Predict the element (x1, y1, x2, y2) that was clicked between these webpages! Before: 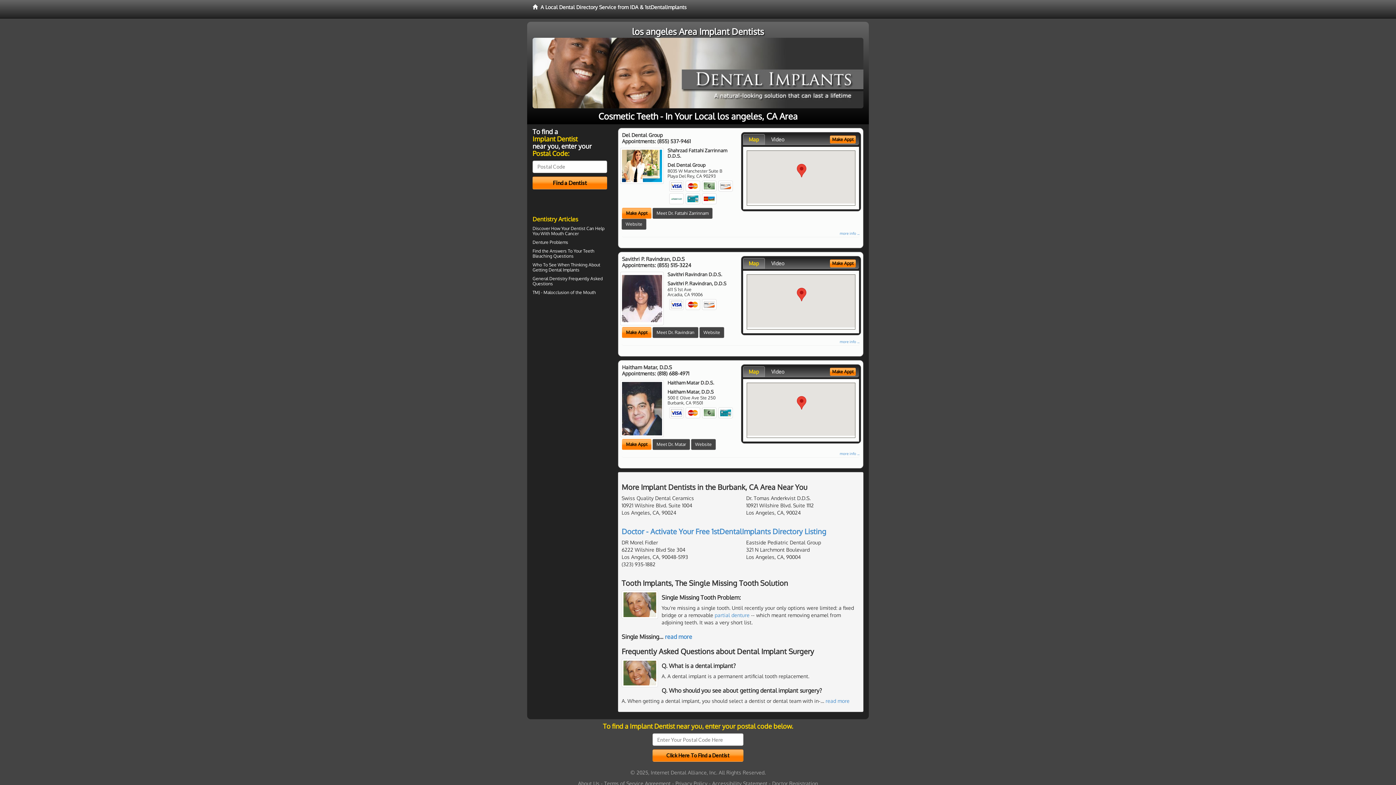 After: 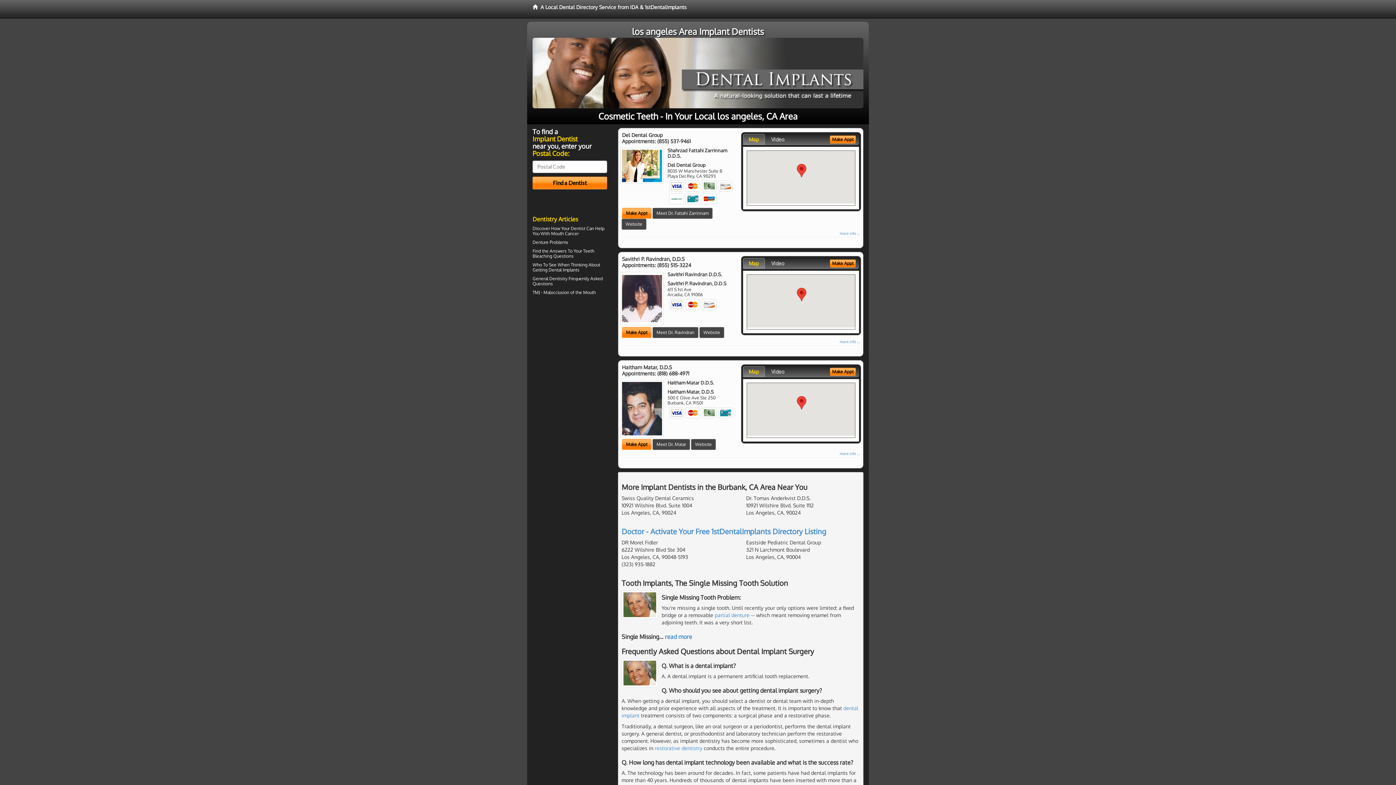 Action: bbox: (825, 698, 849, 704) label: read more